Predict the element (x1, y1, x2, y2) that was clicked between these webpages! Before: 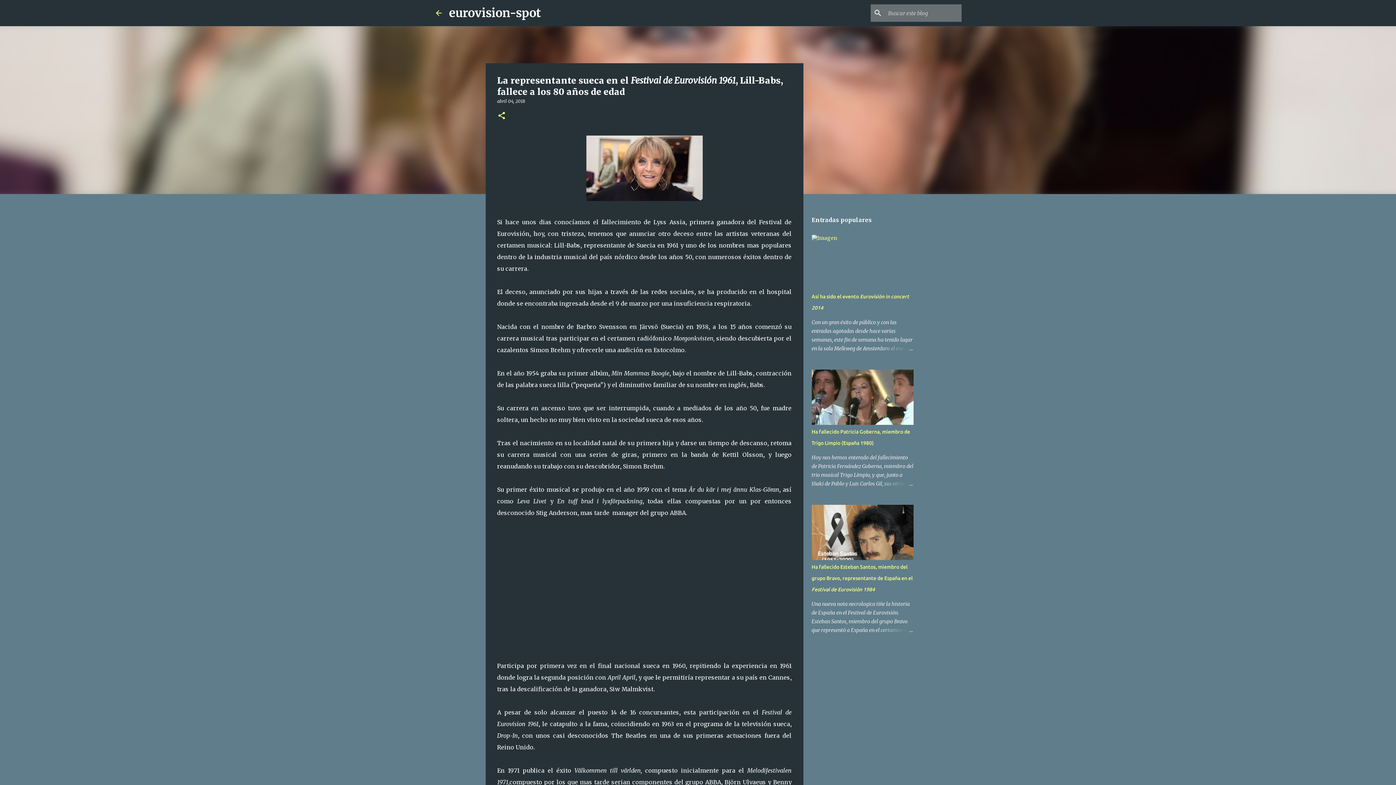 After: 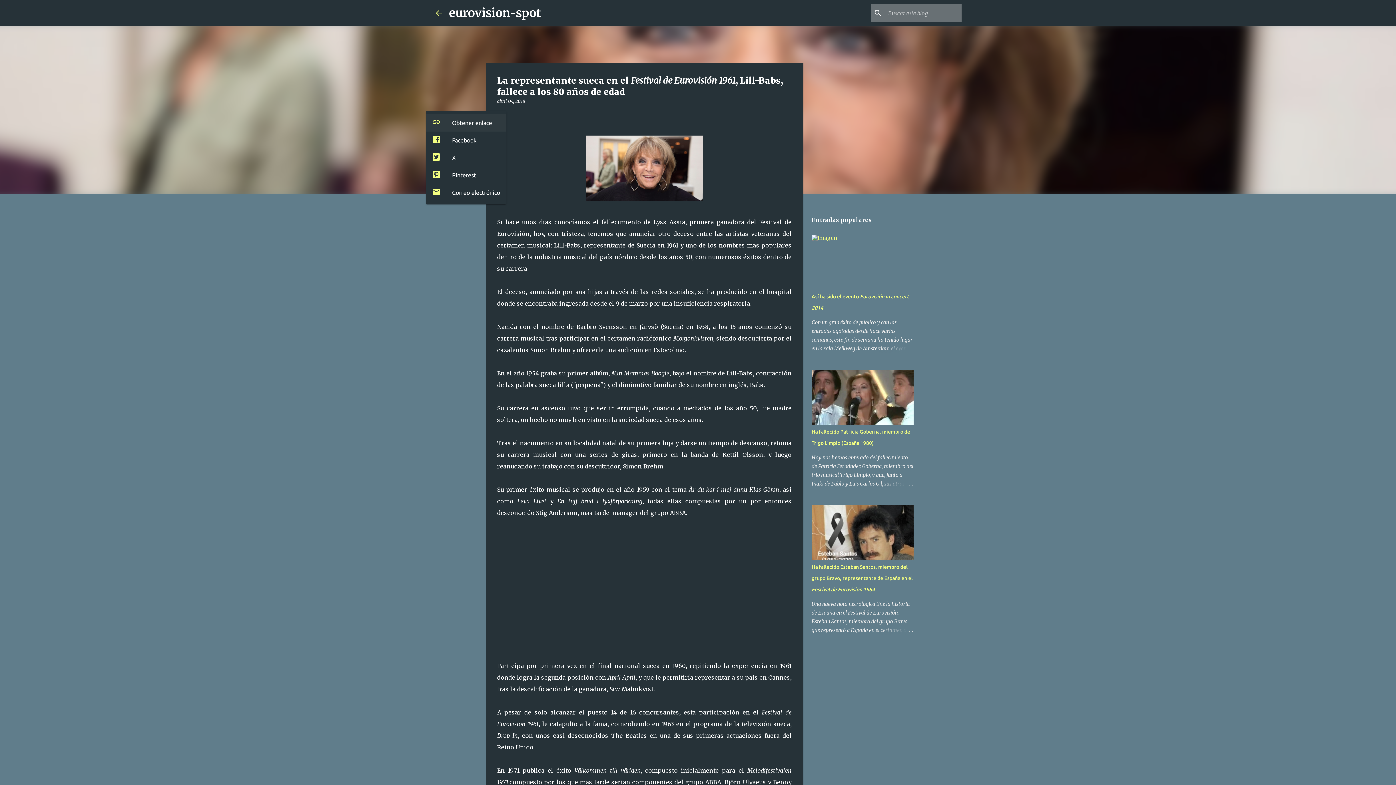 Action: label: Compartir bbox: (497, 111, 506, 120)